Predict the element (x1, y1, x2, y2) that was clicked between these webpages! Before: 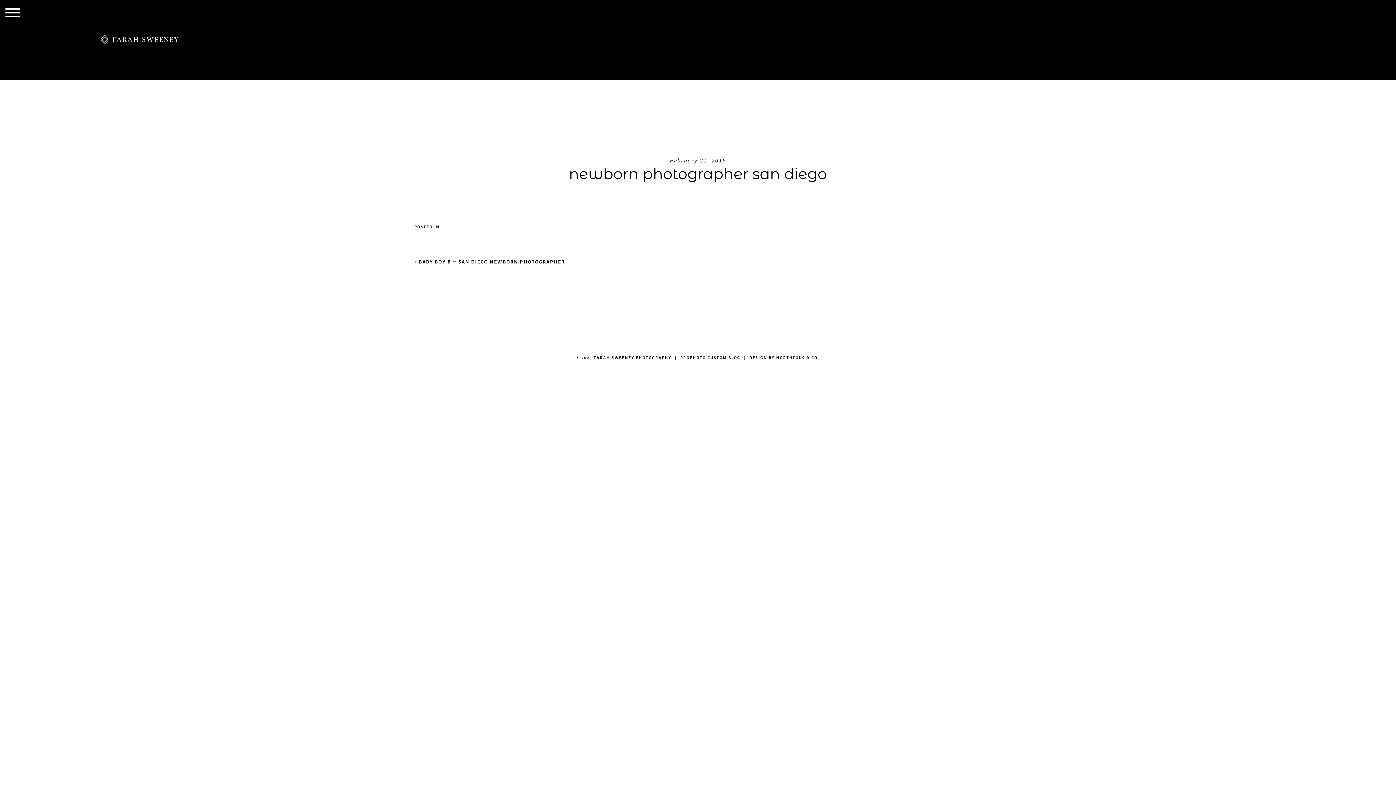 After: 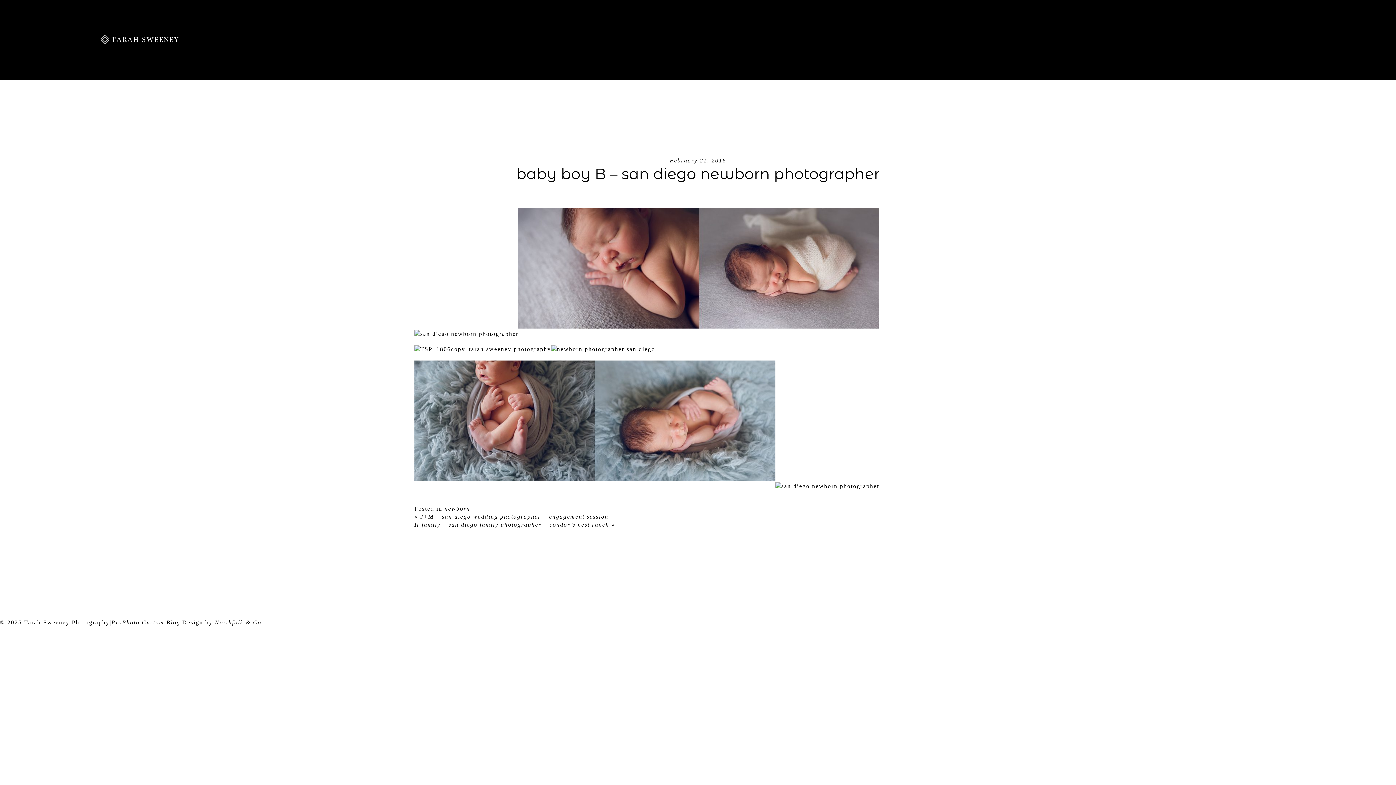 Action: label: BABY BOY B – SAN DIEGO NEWBORN PHOTOGRAPHER bbox: (418, 254, 565, 269)